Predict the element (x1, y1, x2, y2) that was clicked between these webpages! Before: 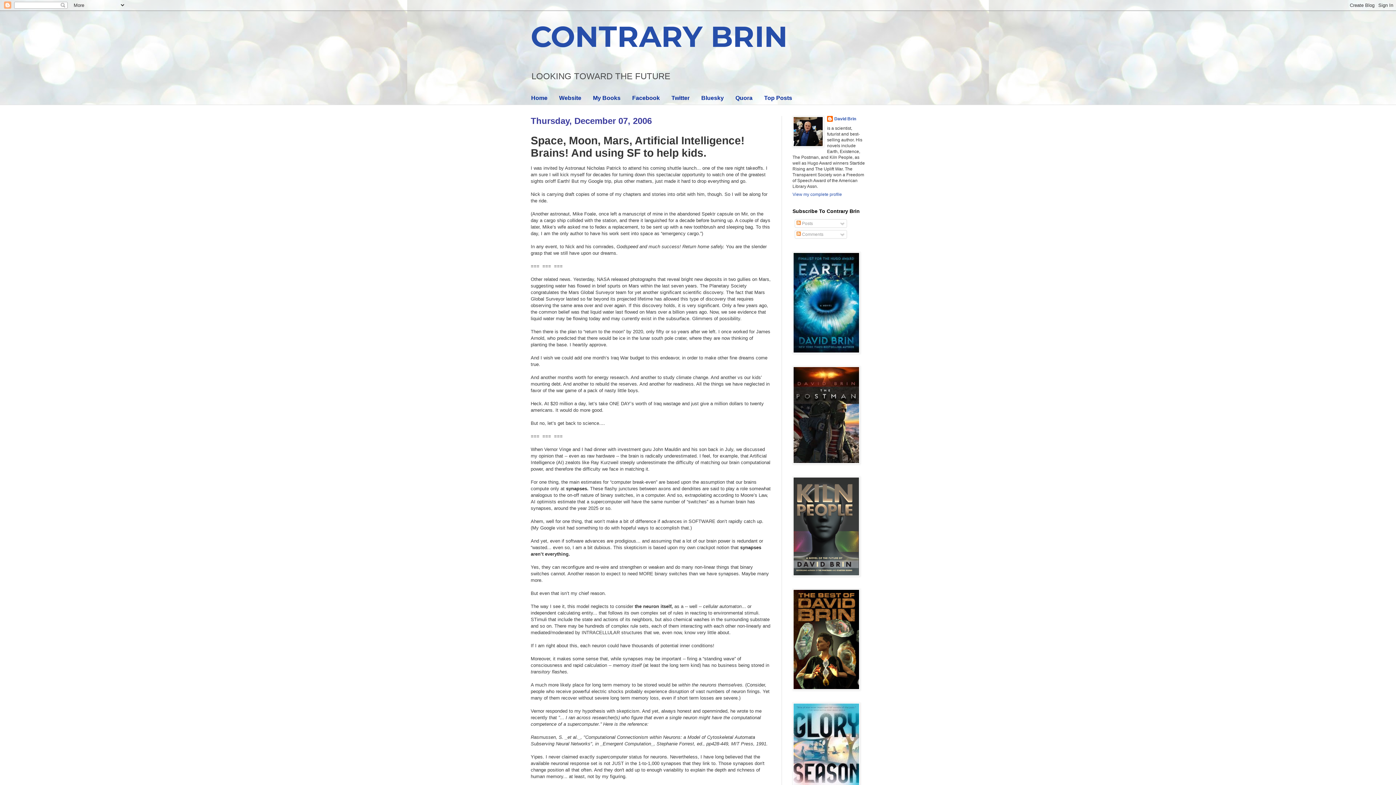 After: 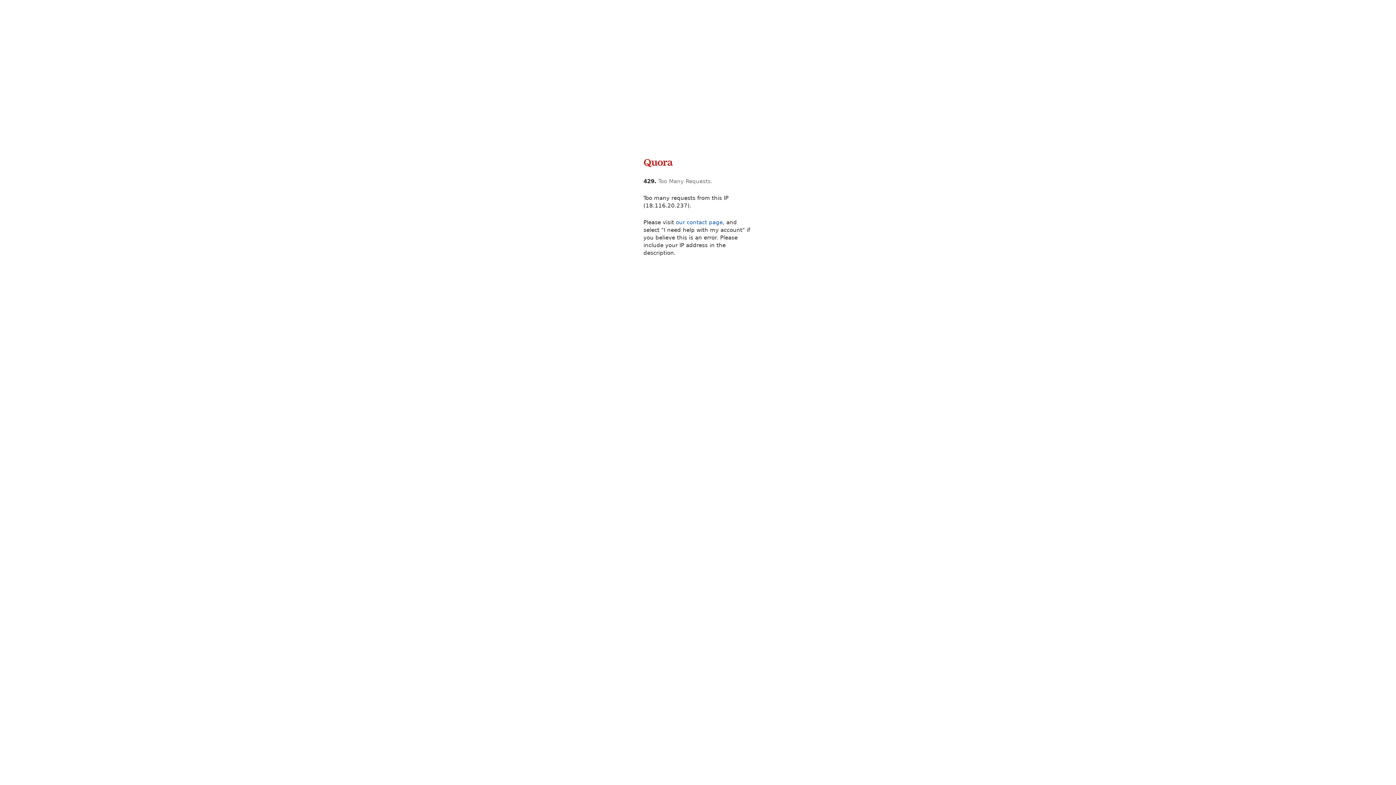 Action: bbox: (729, 91, 758, 104) label: Quora